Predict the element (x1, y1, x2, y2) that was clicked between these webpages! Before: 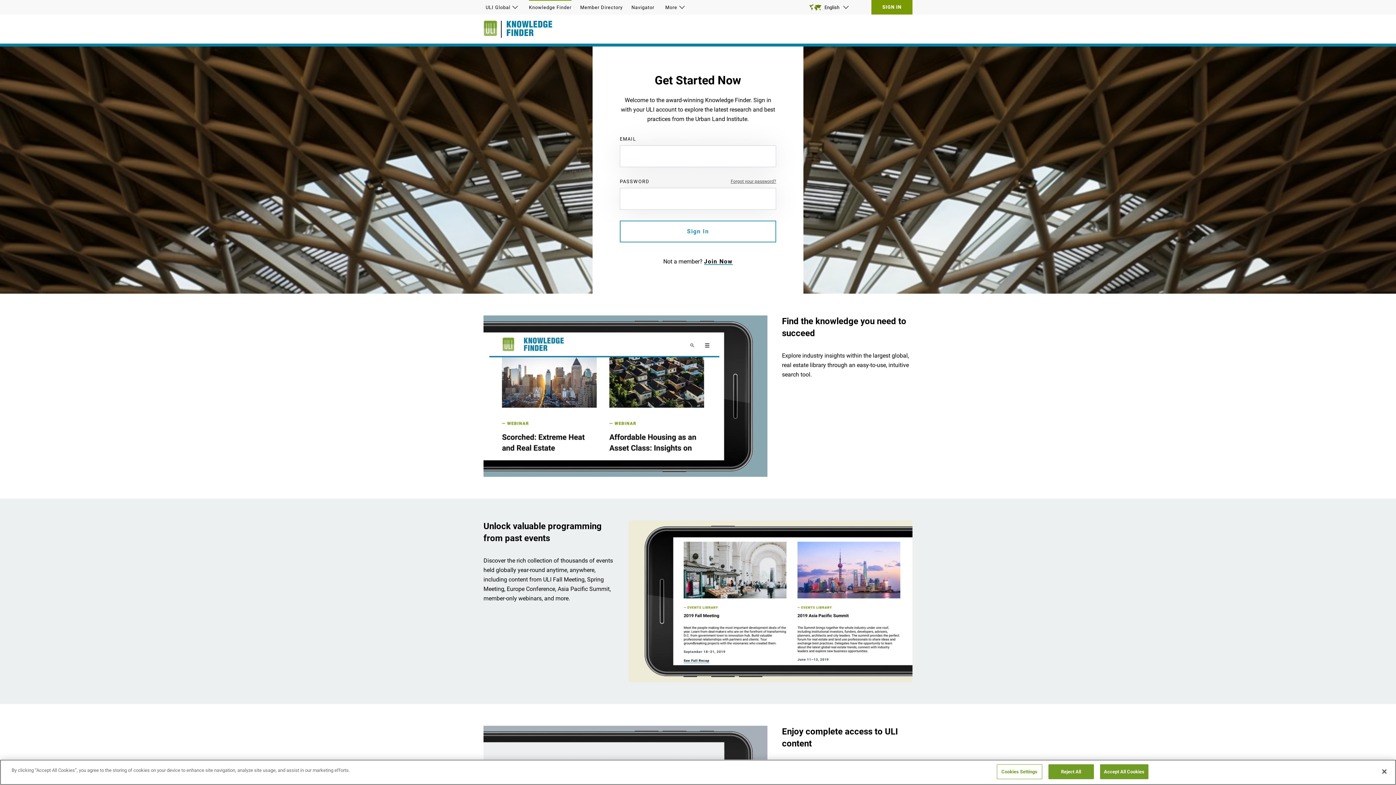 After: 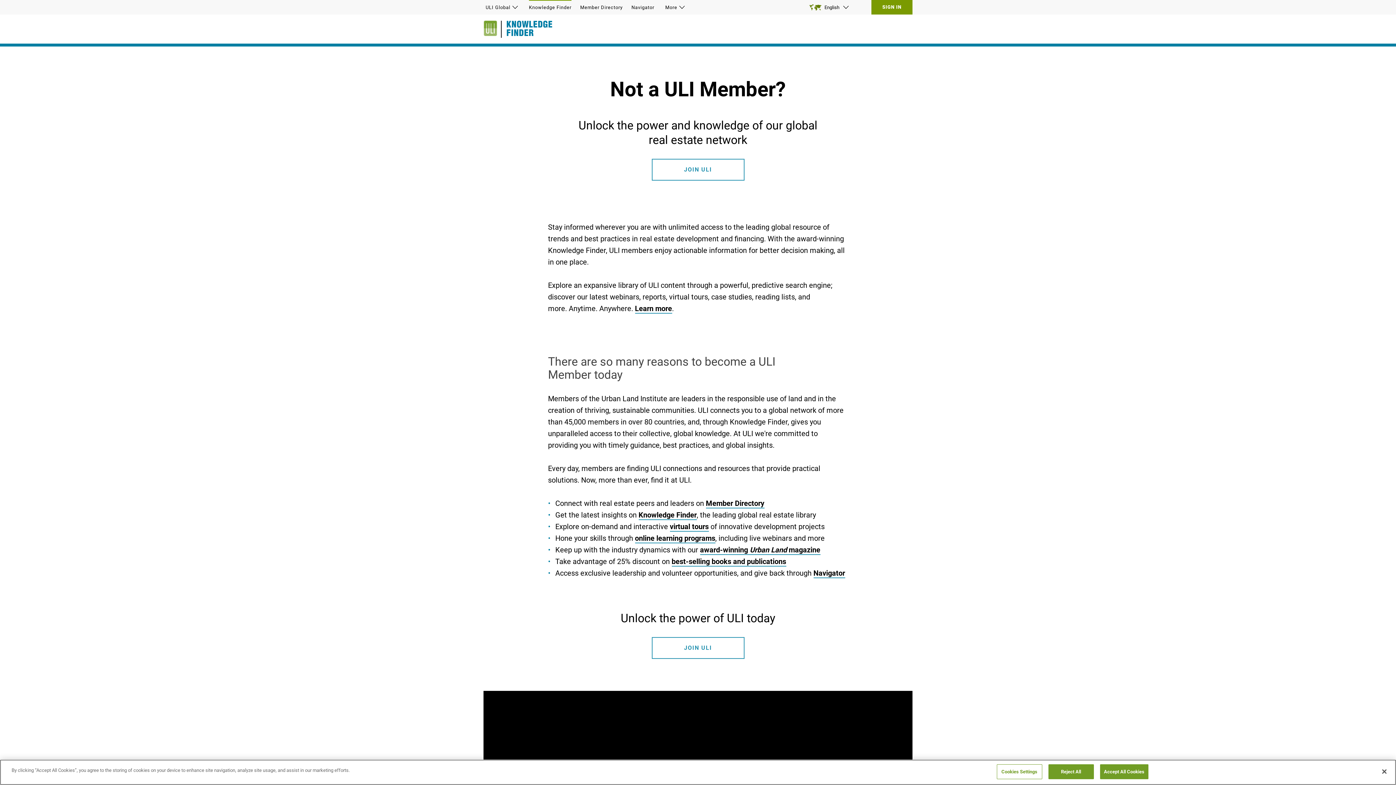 Action: label: Join Now bbox: (704, 258, 732, 265)